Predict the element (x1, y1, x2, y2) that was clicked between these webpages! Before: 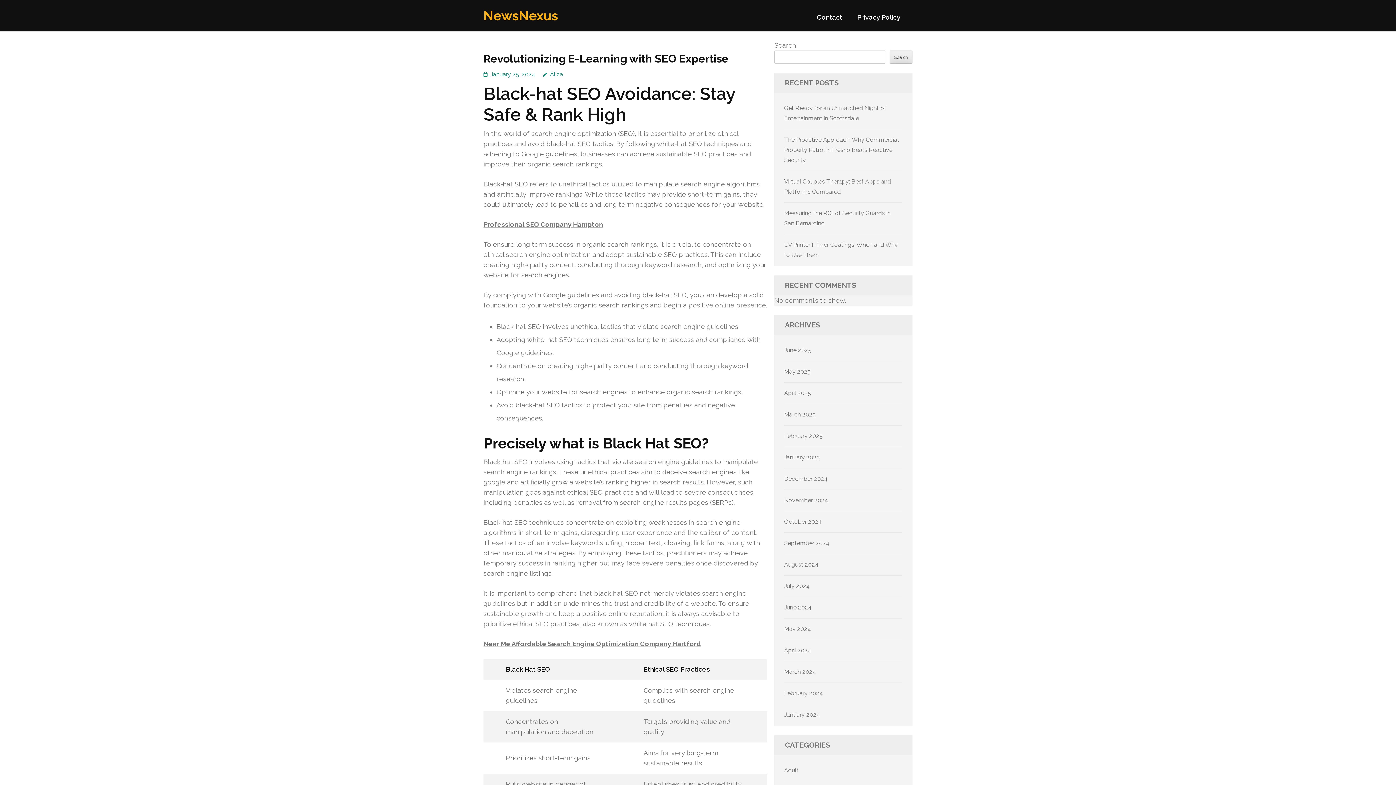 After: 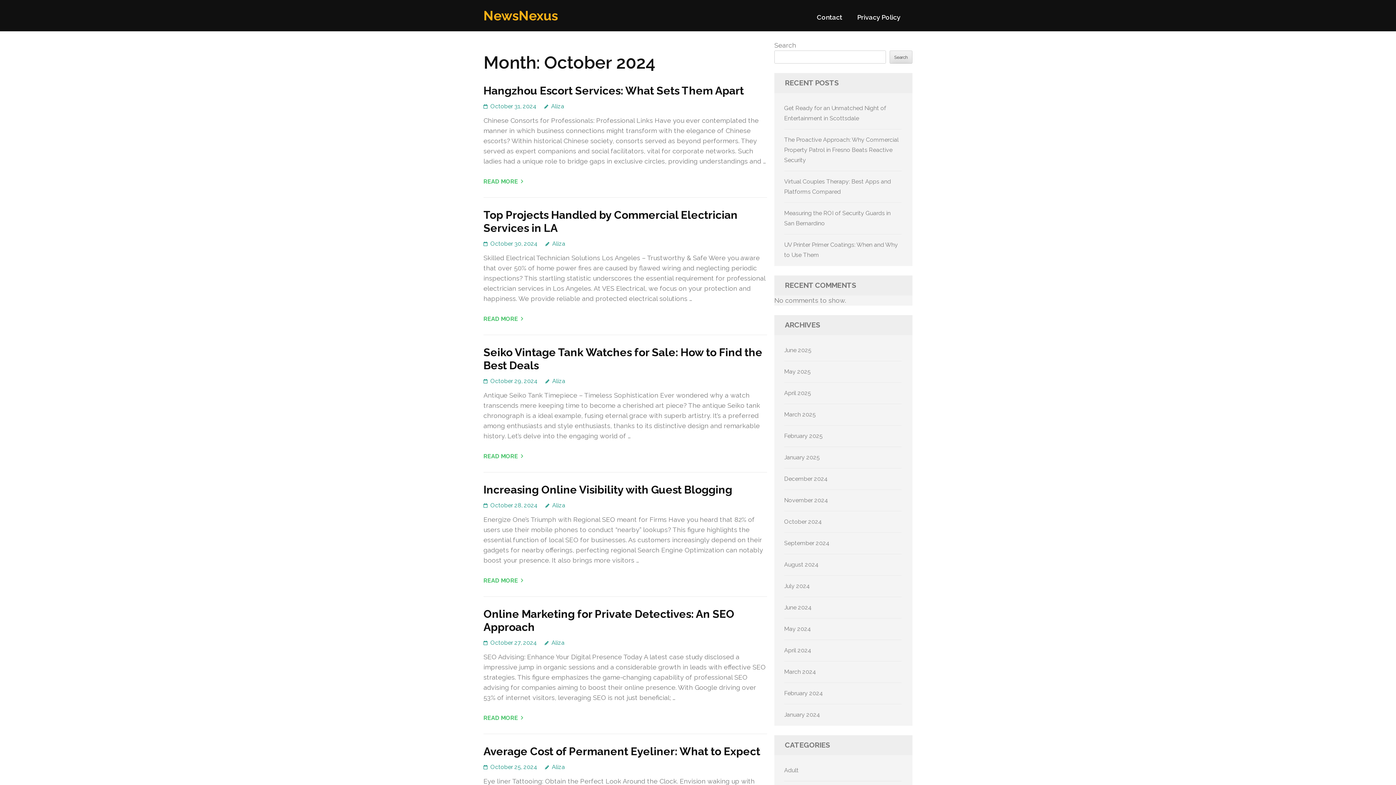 Action: label: October 2024 bbox: (784, 518, 822, 525)